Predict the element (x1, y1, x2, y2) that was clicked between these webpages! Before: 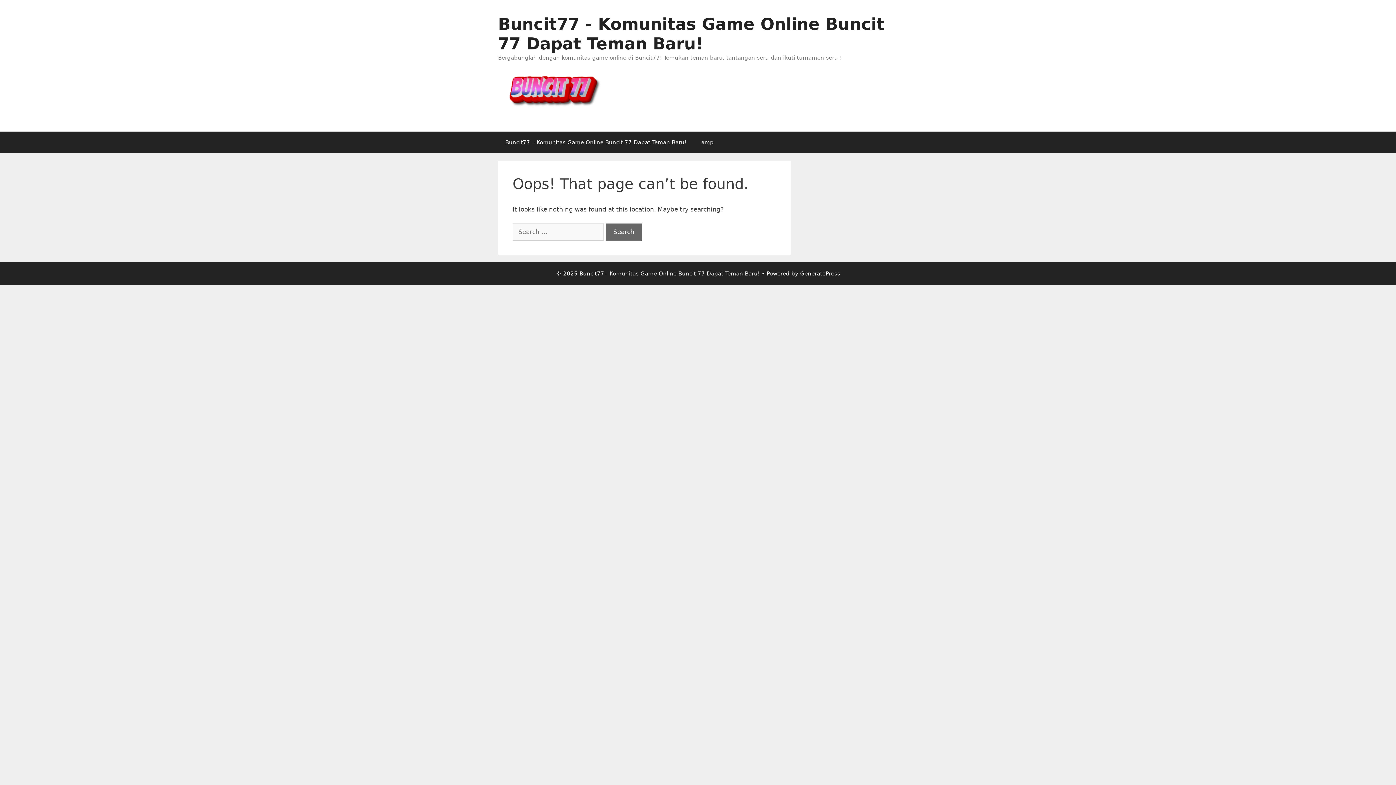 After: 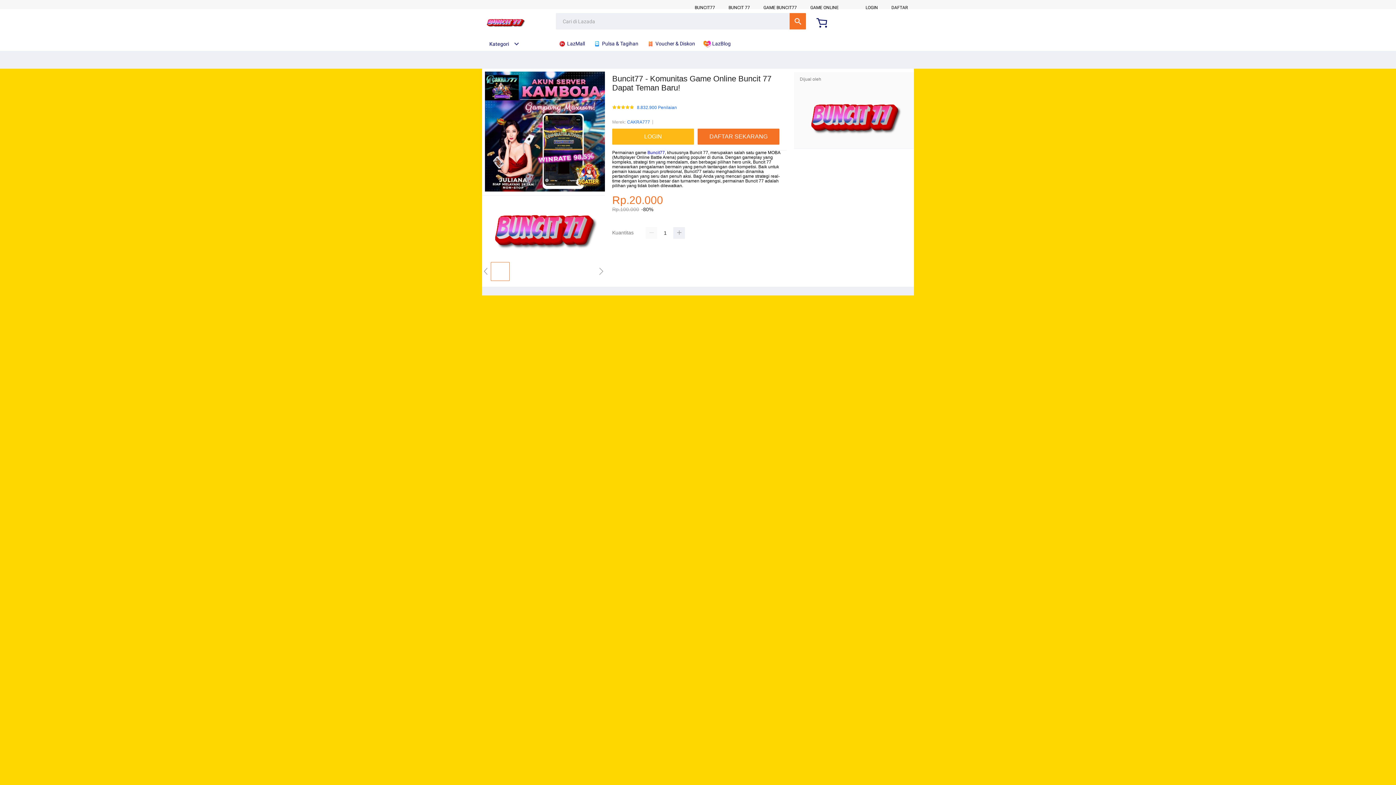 Action: bbox: (498, 85, 607, 92)